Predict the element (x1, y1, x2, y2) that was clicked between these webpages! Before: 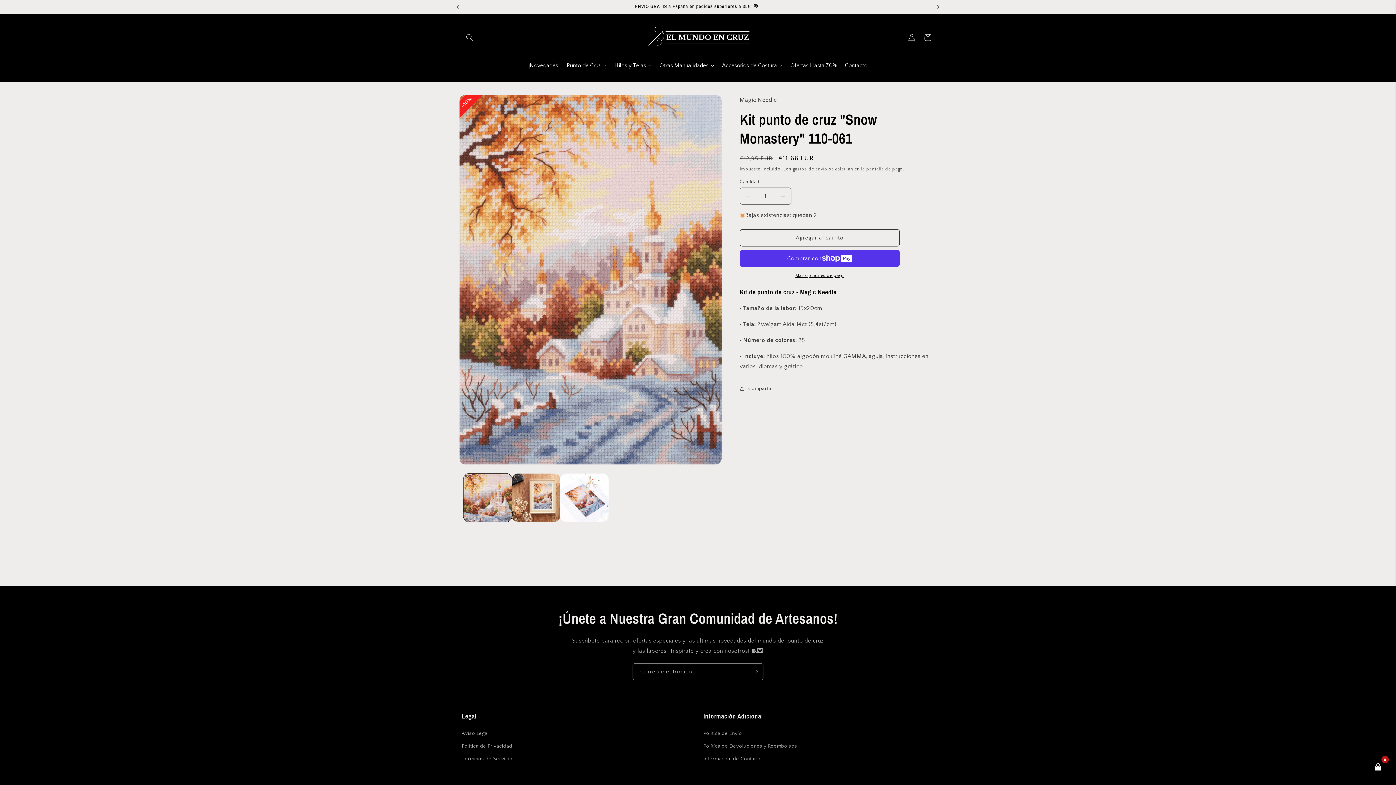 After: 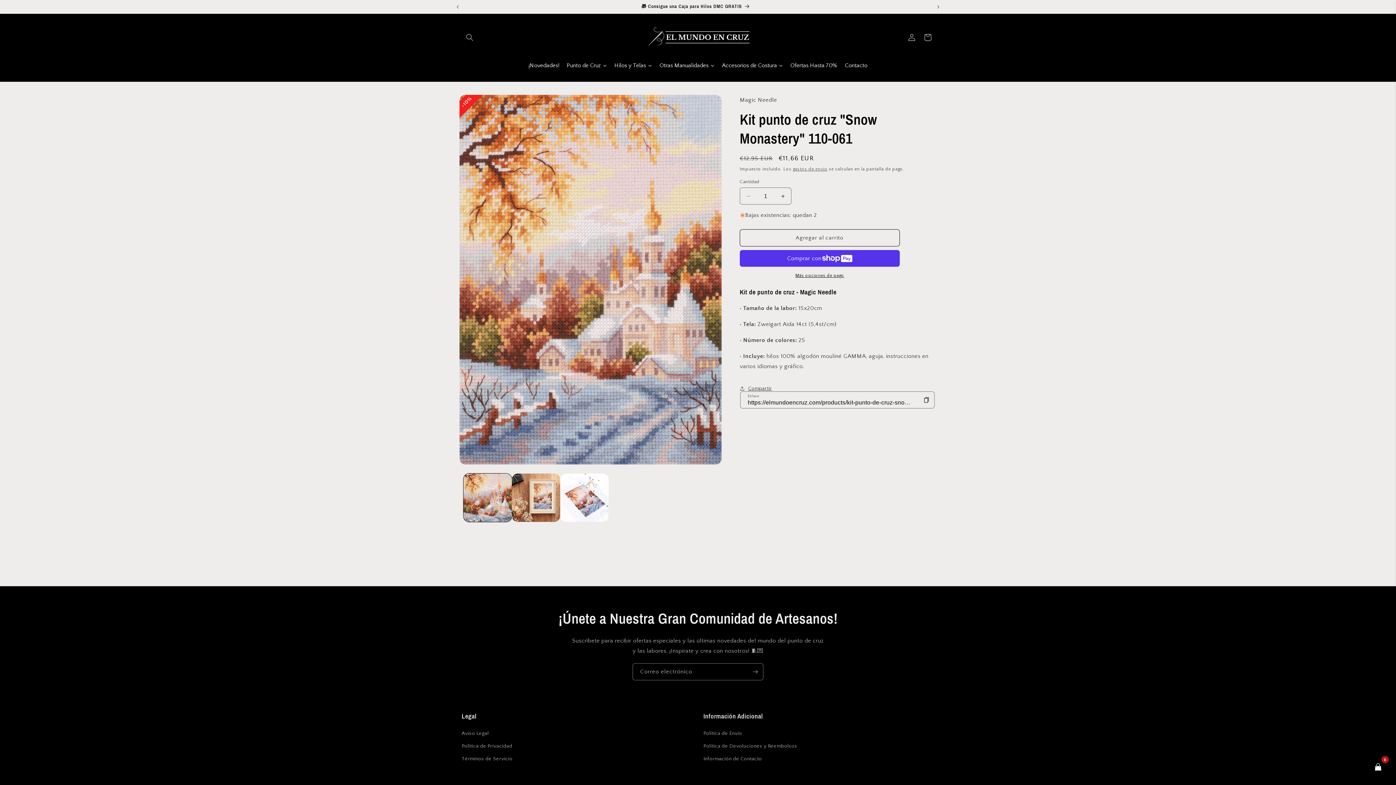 Action: bbox: (740, 380, 772, 396) label: Compartir